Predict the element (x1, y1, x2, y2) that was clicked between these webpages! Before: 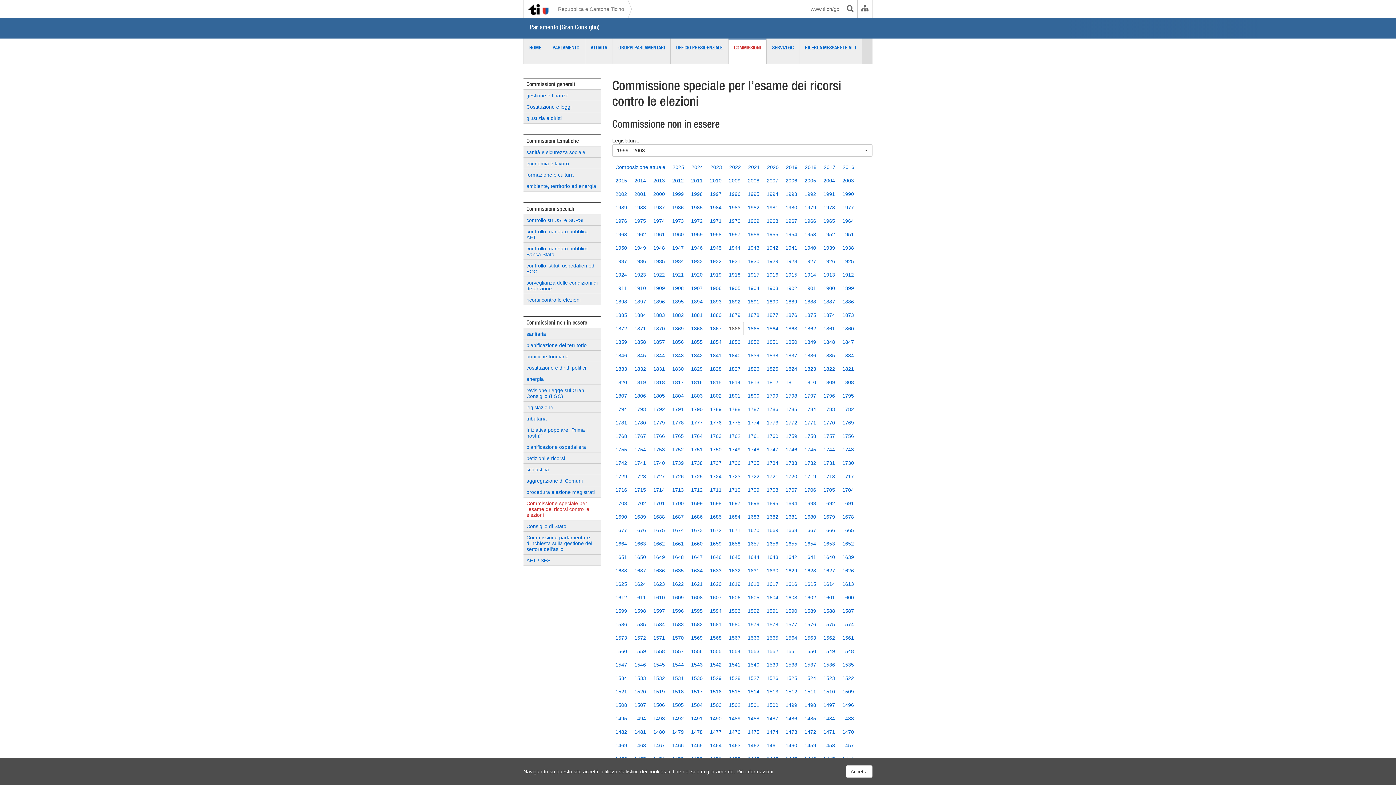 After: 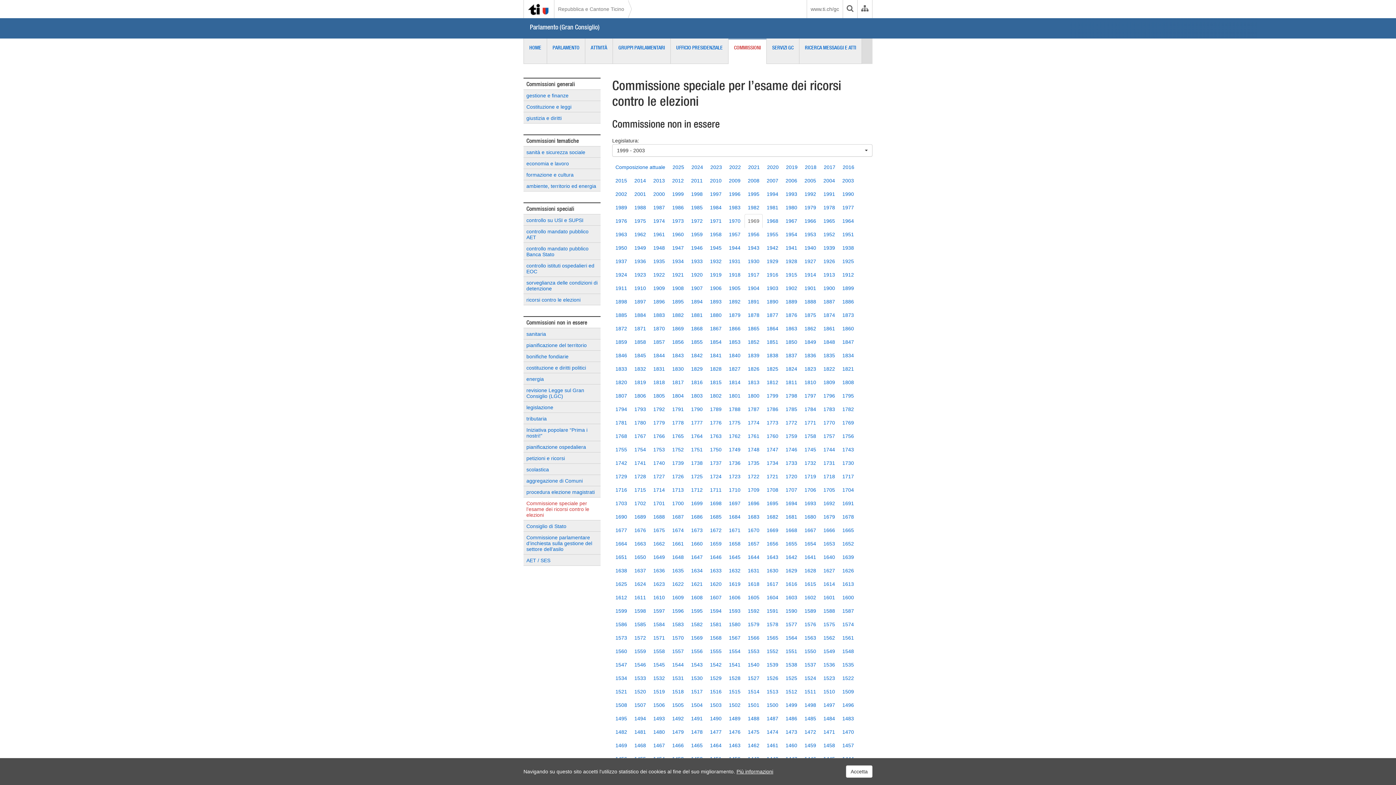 Action: label: 1969 bbox: (744, 214, 762, 228)